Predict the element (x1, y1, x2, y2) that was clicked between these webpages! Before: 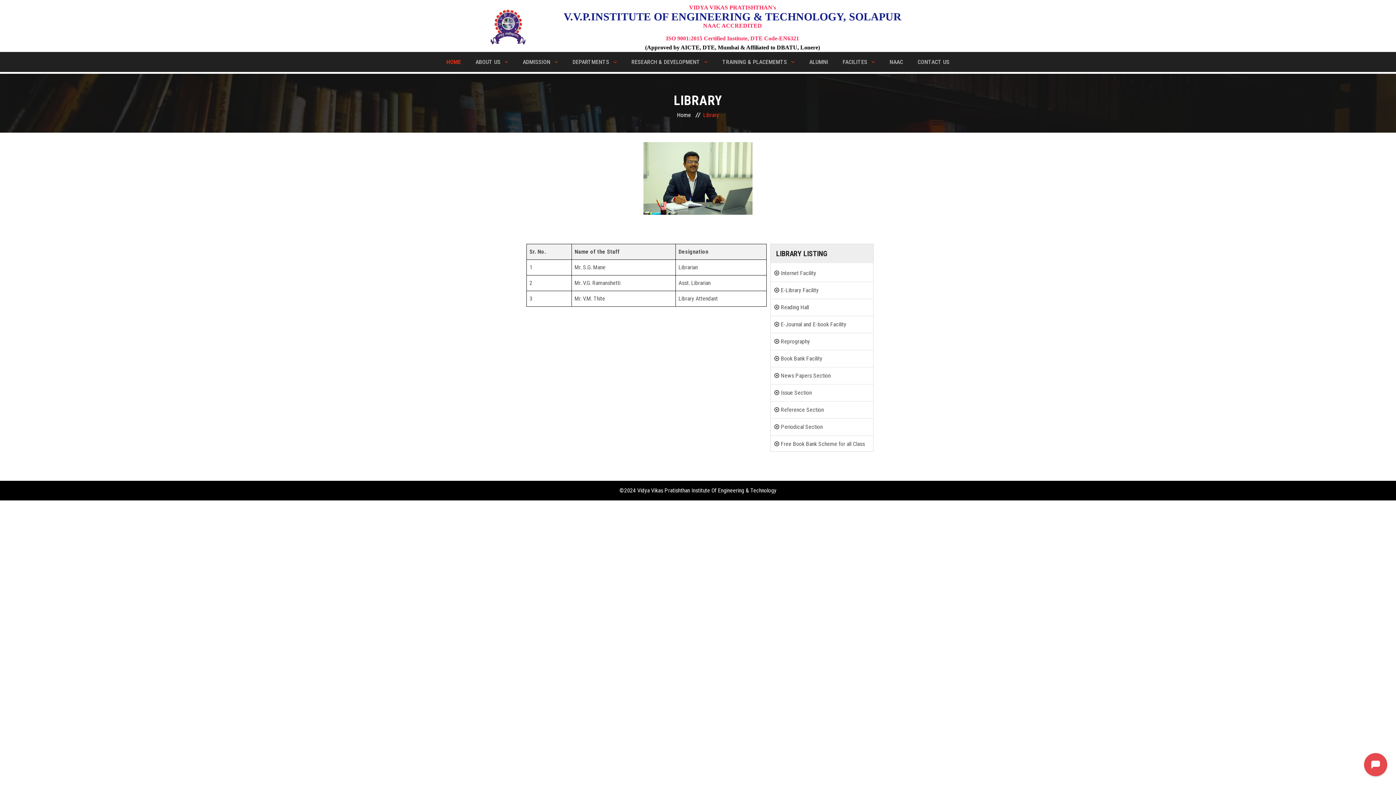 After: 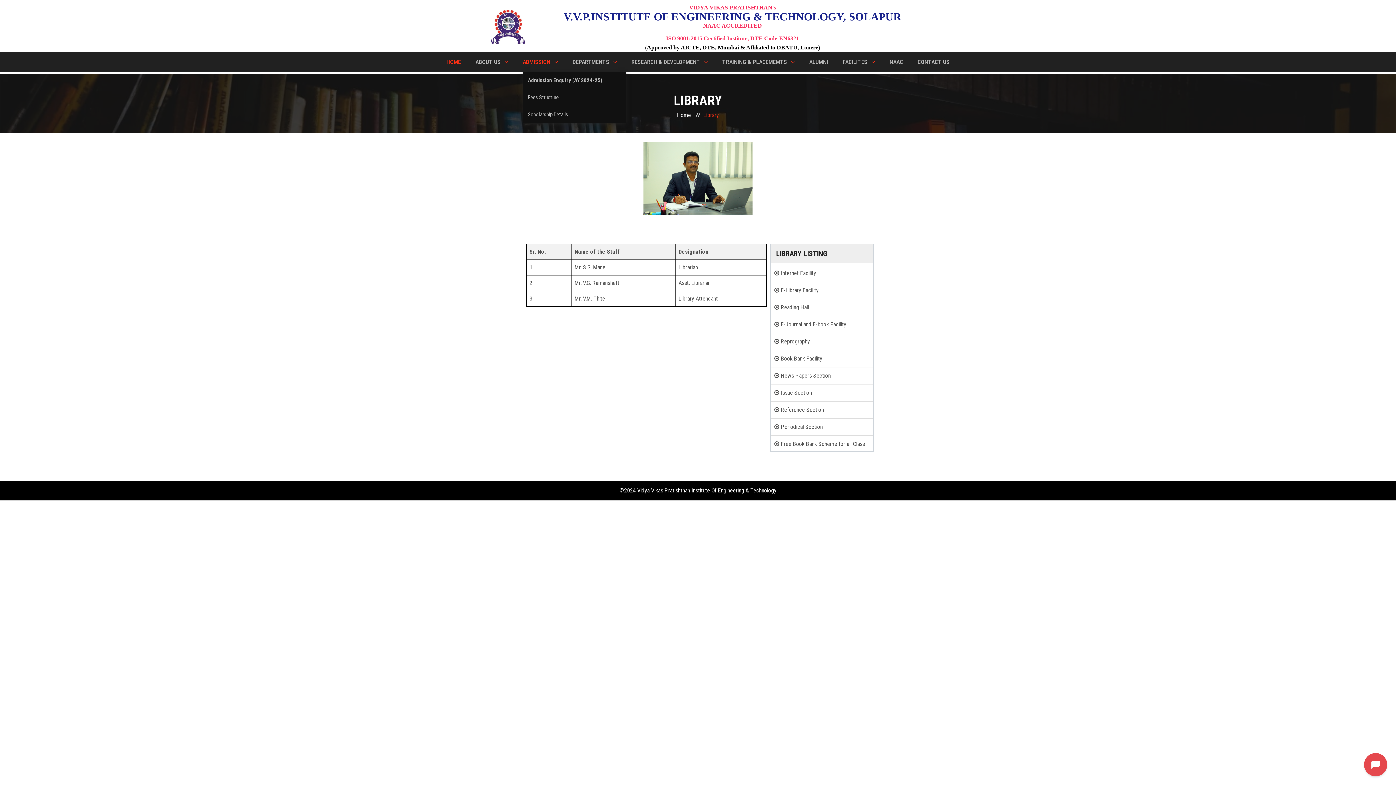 Action: label: ADMISSION  bbox: (522, 52, 558, 72)